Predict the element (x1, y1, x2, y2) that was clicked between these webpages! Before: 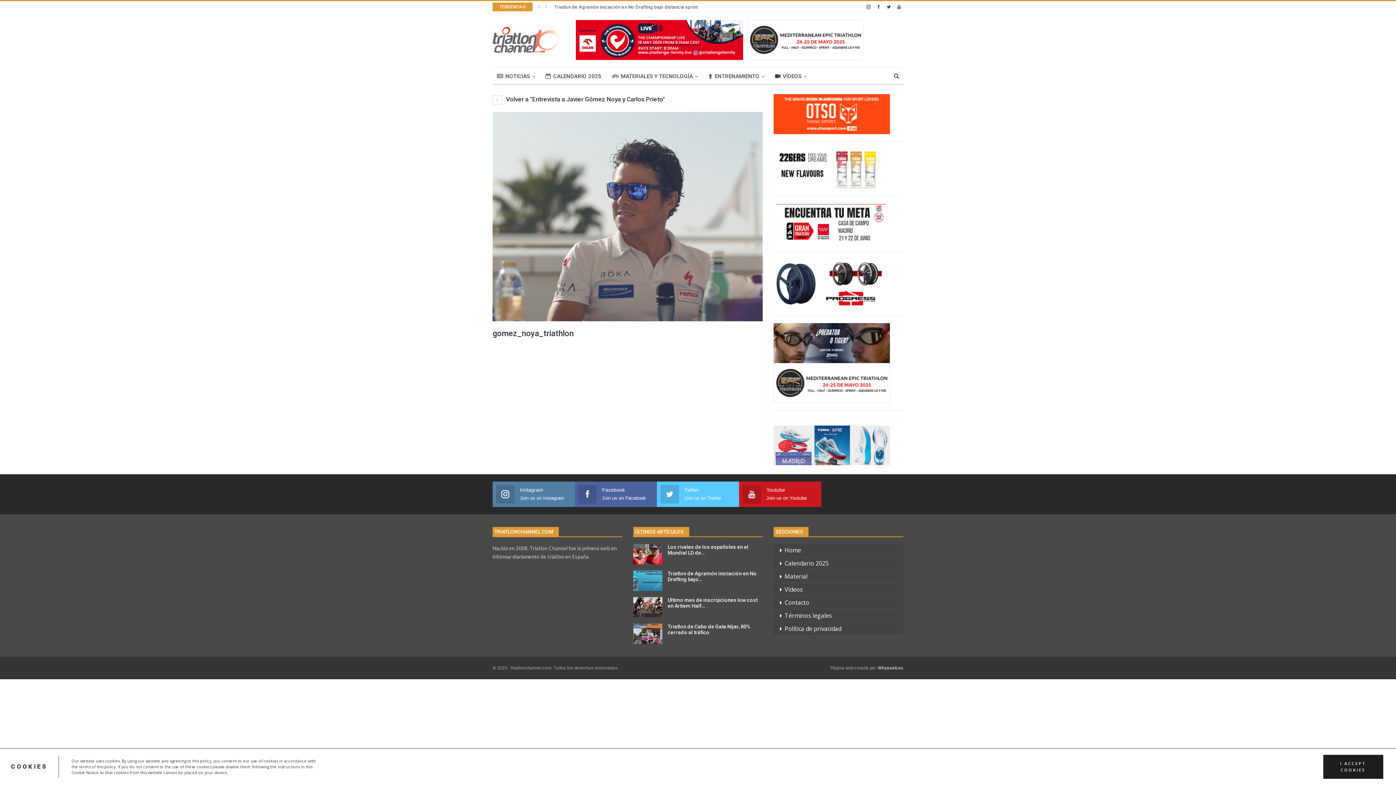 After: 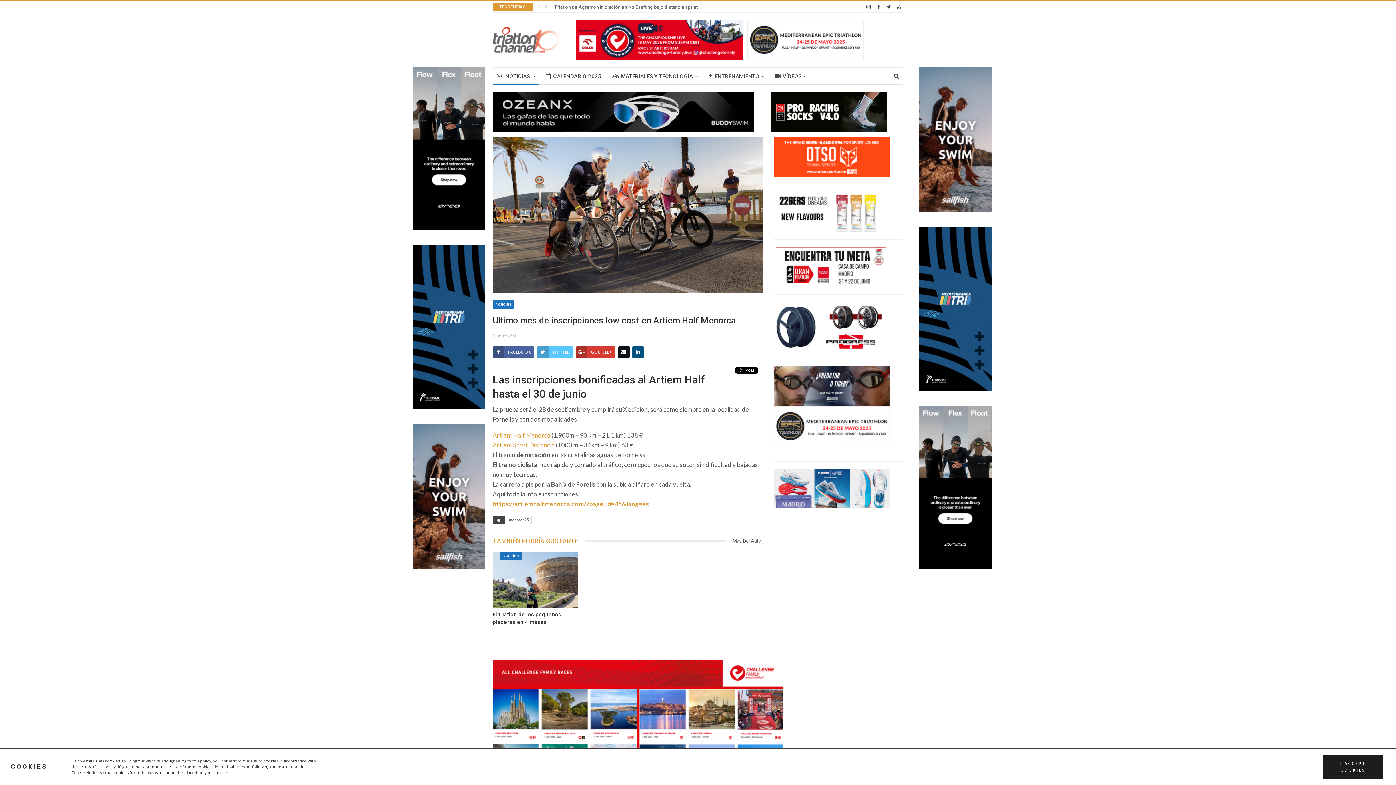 Action: bbox: (633, 597, 662, 617)